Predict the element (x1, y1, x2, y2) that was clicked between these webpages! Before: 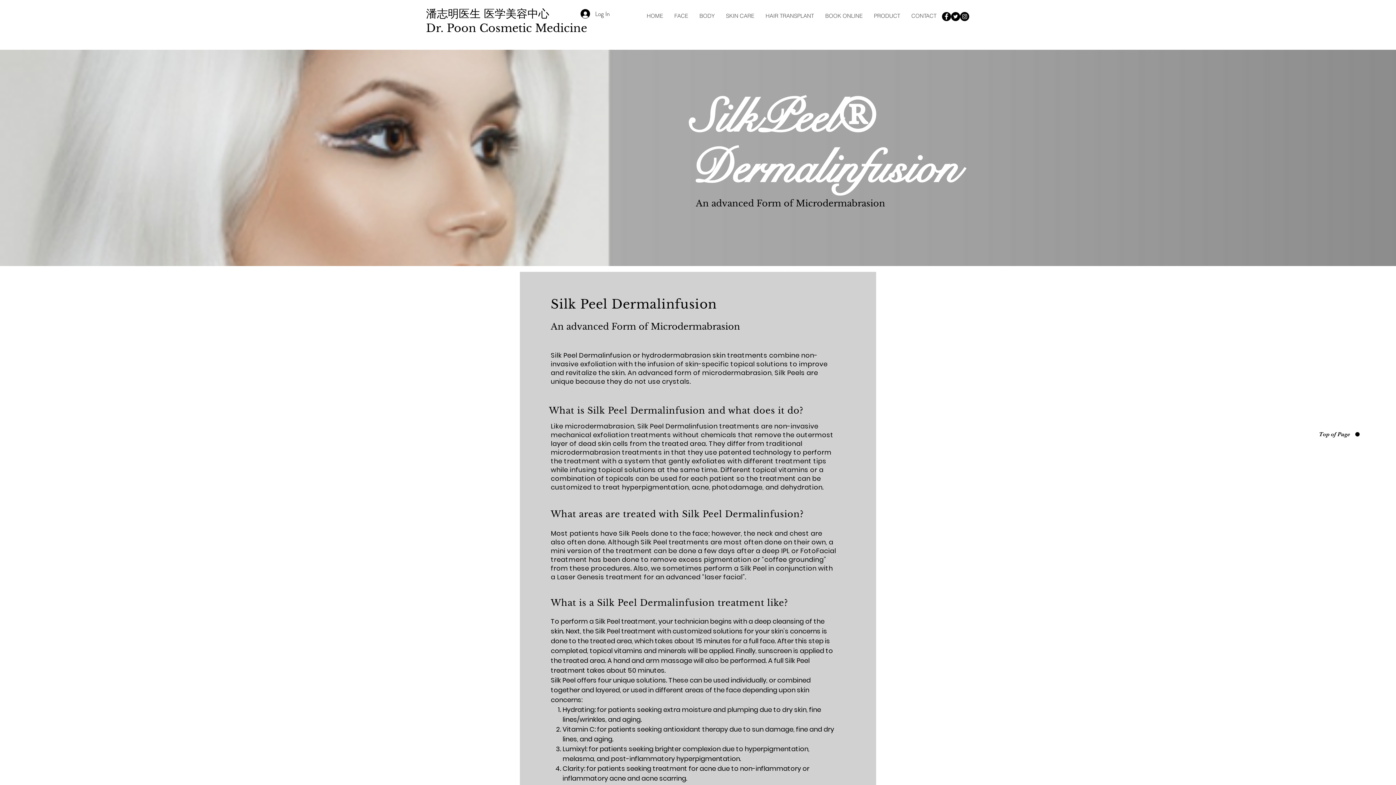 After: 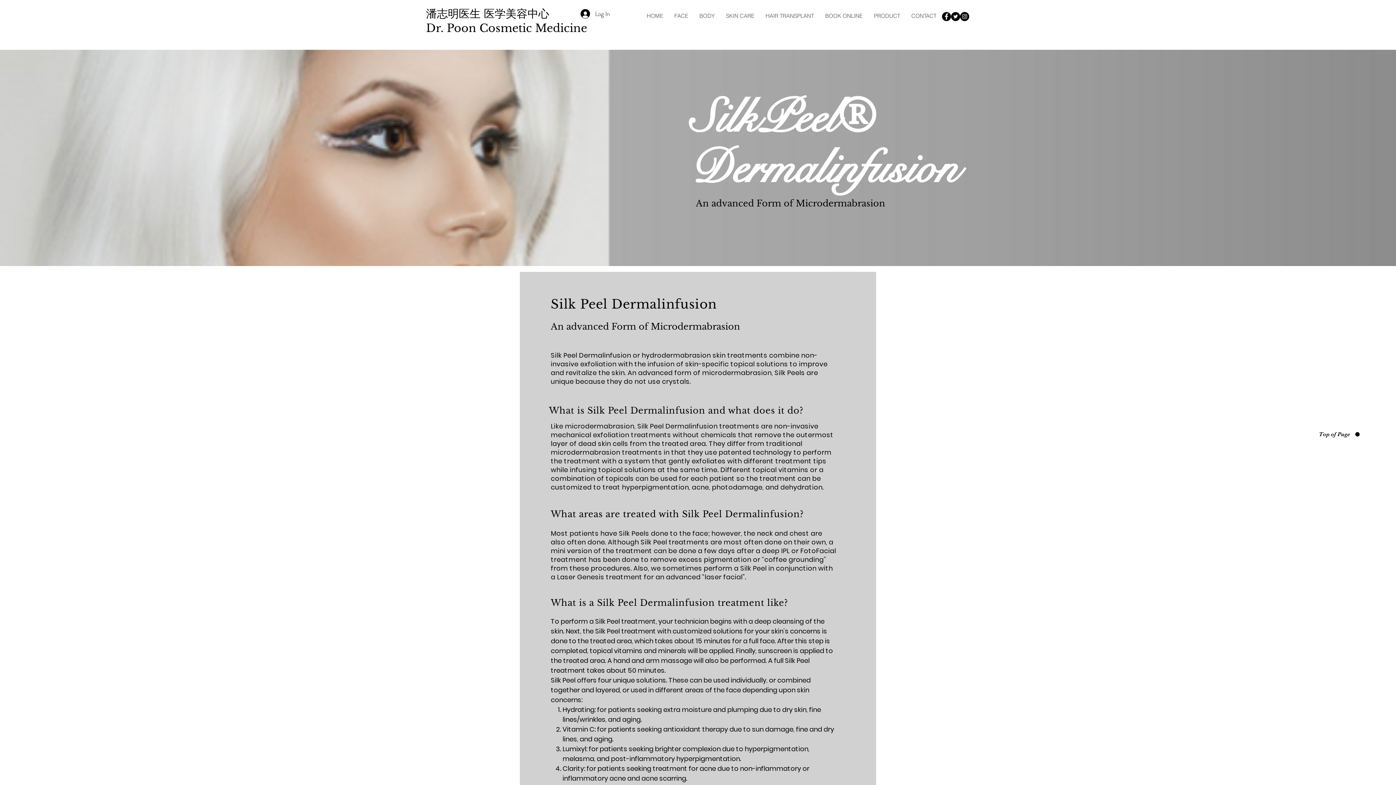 Action: label: Facebook - Black Circle bbox: (942, 12, 951, 21)